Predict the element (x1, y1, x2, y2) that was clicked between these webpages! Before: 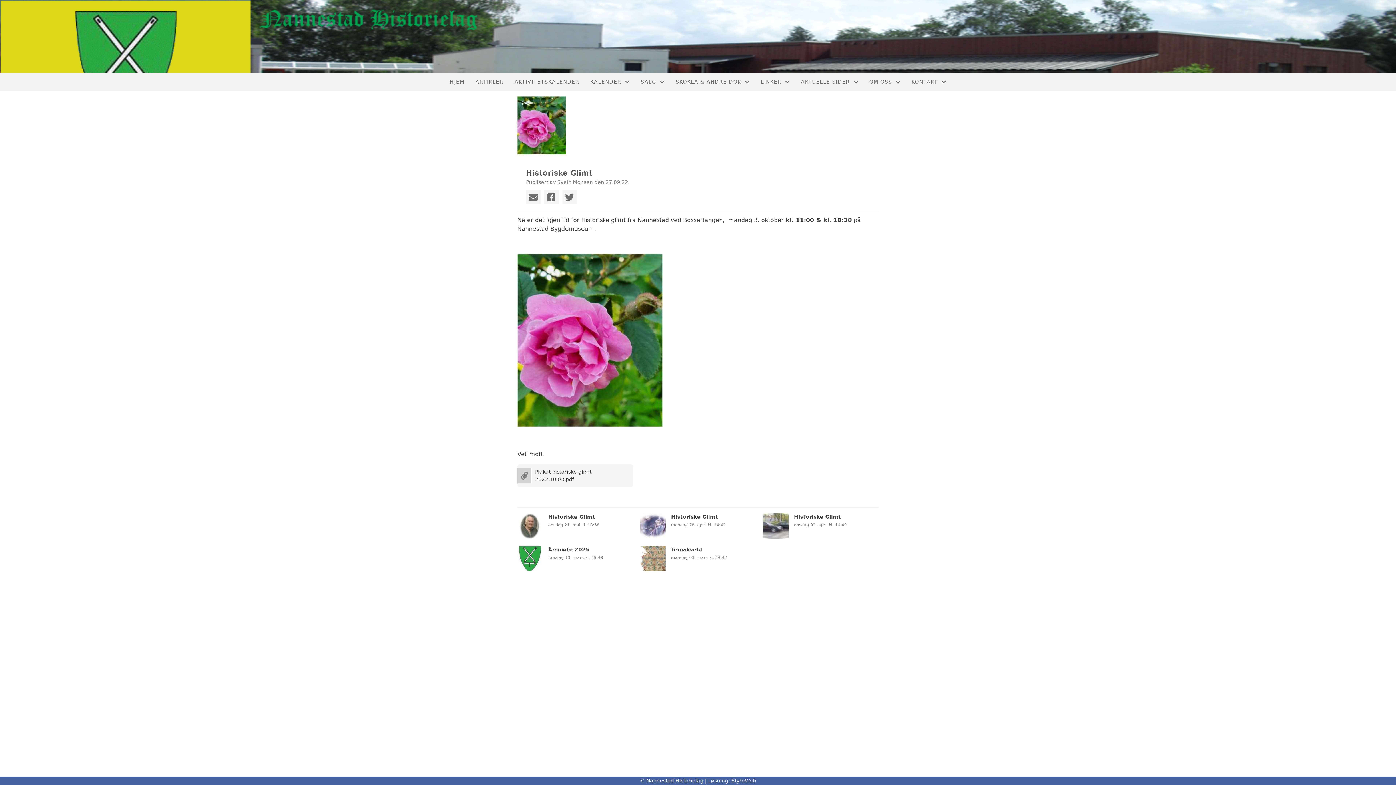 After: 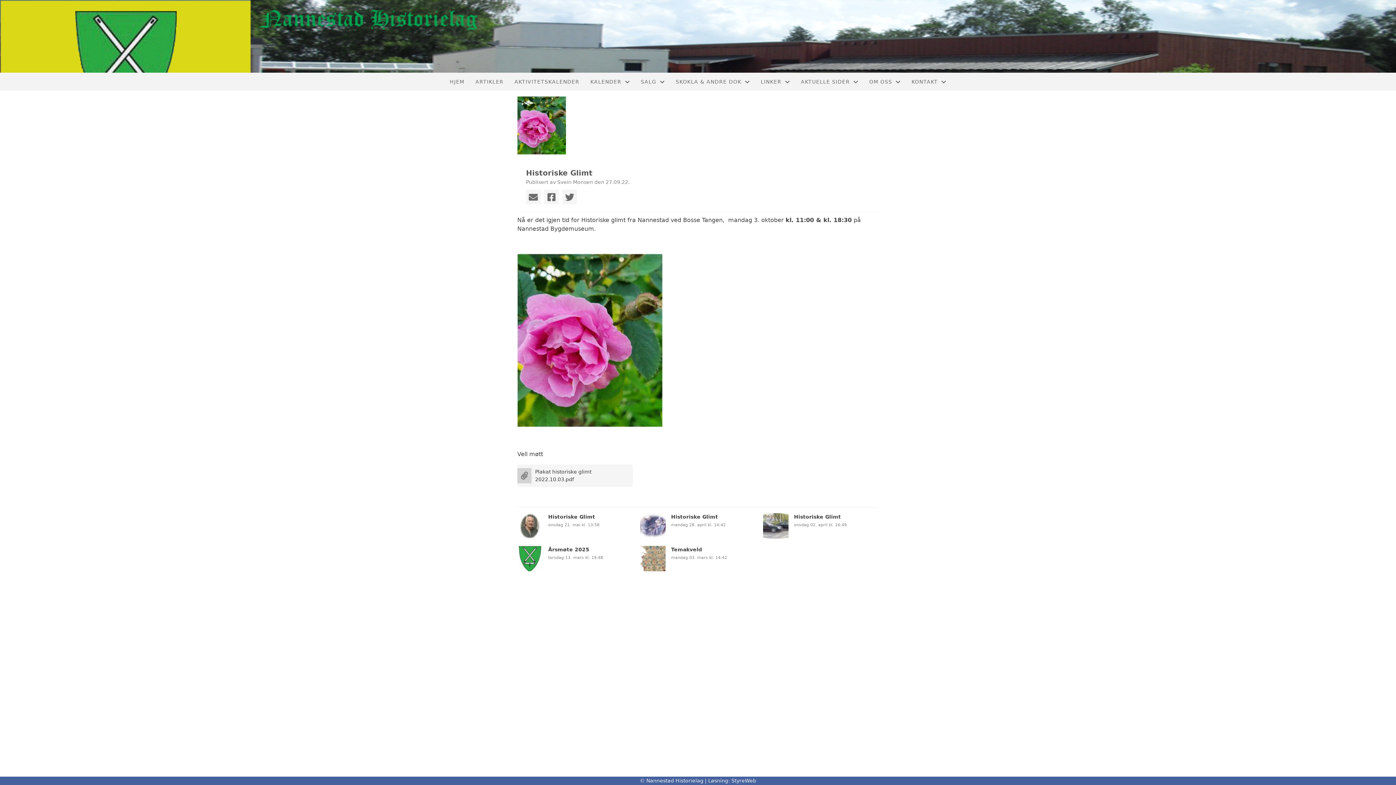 Action: bbox: (562, 189, 577, 204)